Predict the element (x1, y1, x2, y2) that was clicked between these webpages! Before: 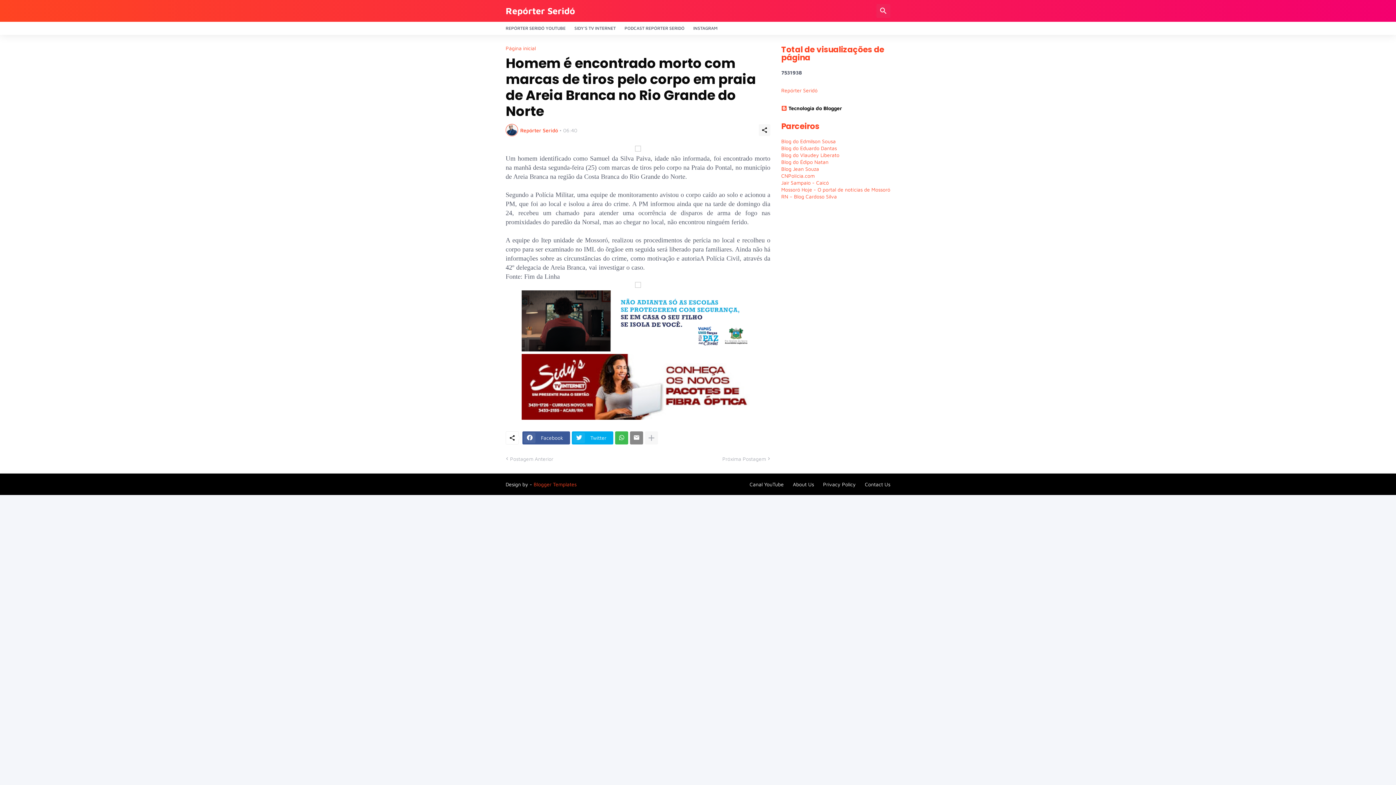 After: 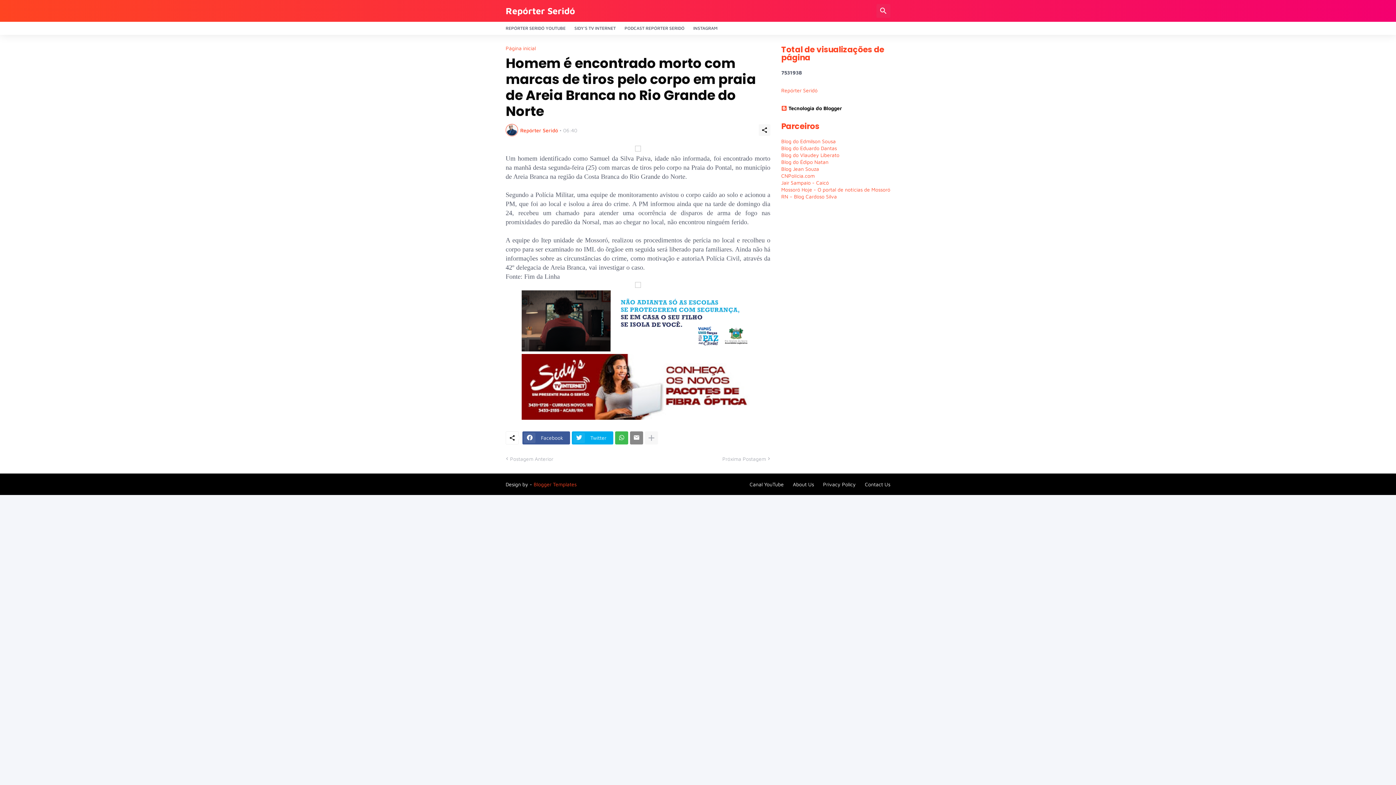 Action: label: CNPolícia.com bbox: (781, 172, 814, 178)